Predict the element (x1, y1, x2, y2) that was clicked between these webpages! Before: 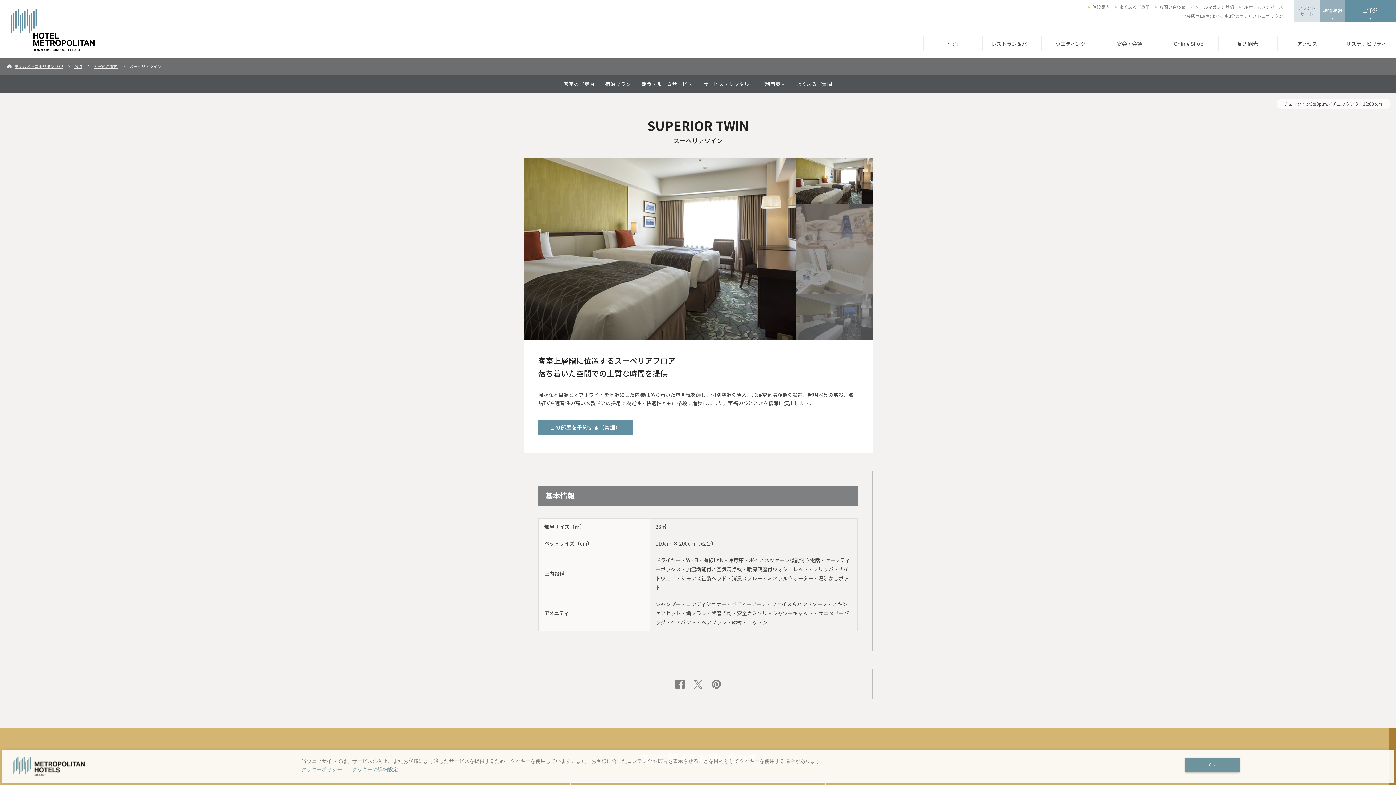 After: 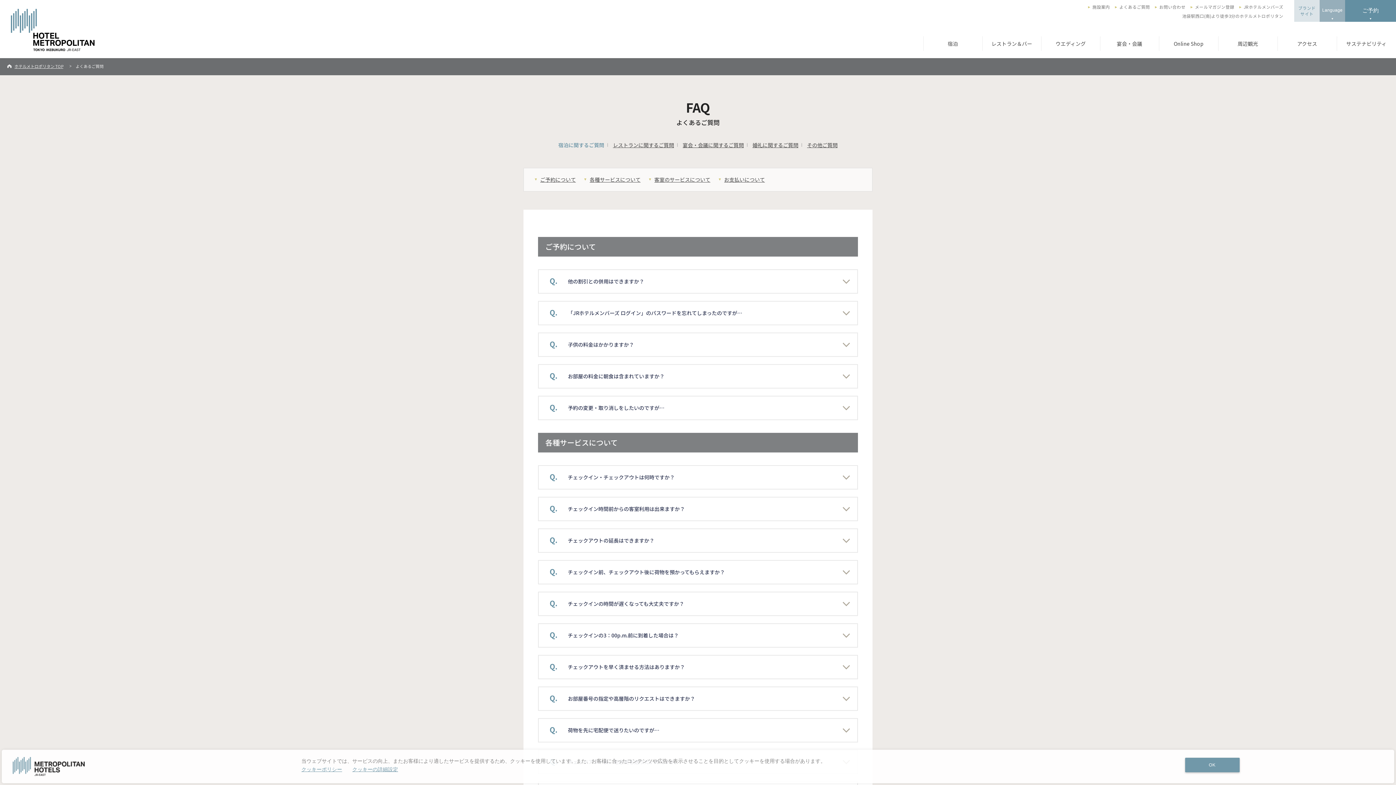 Action: label: よくあるご質問 bbox: (1119, 4, 1150, 9)